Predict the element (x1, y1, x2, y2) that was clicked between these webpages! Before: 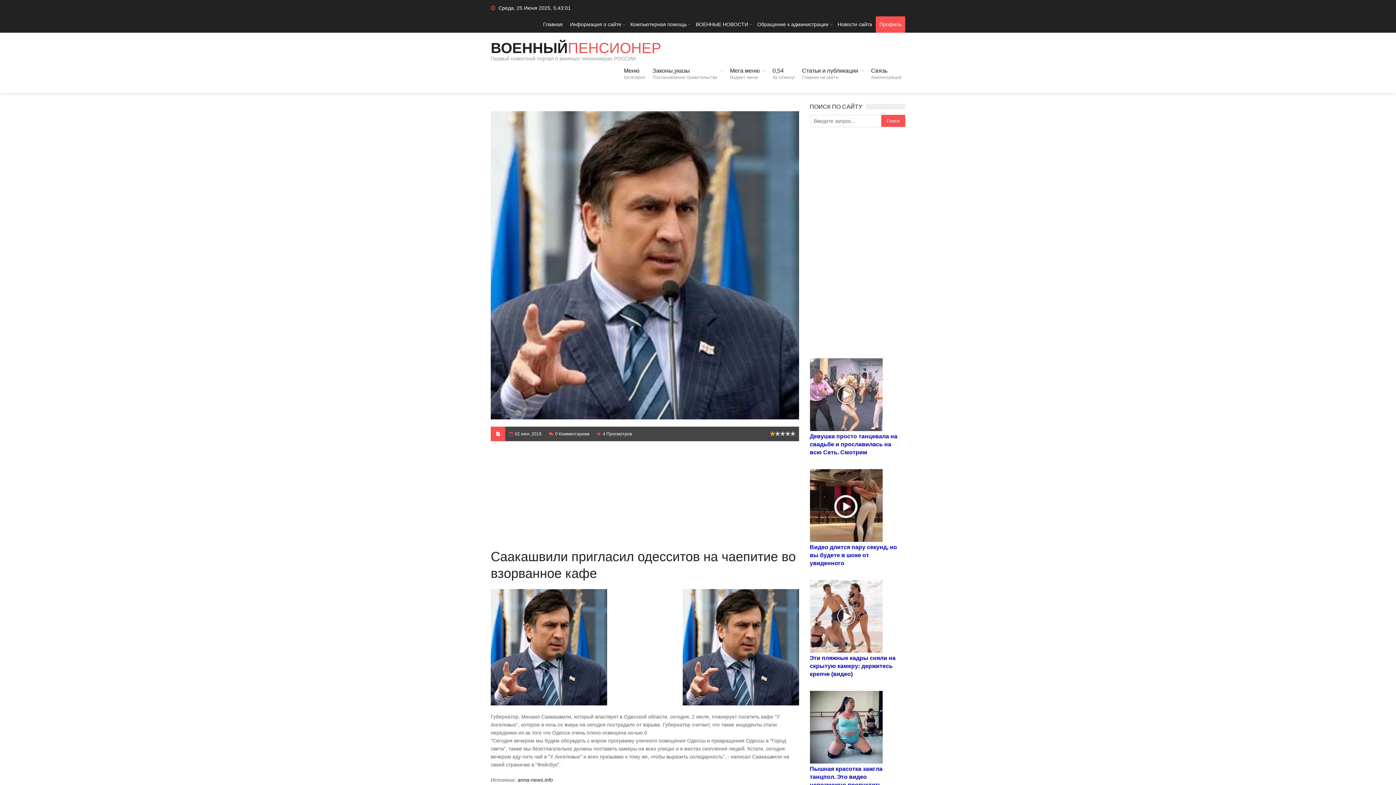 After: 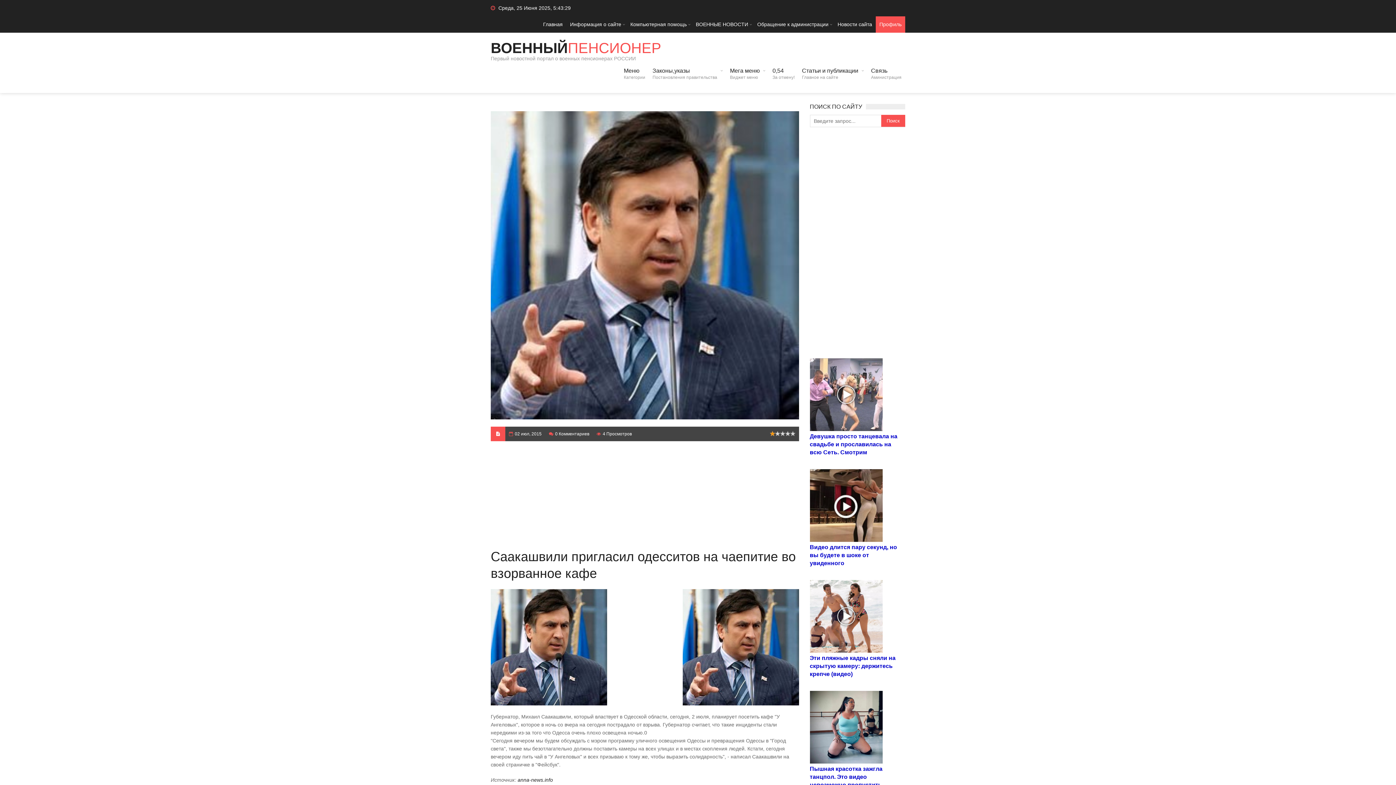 Action: bbox: (810, 502, 882, 508)